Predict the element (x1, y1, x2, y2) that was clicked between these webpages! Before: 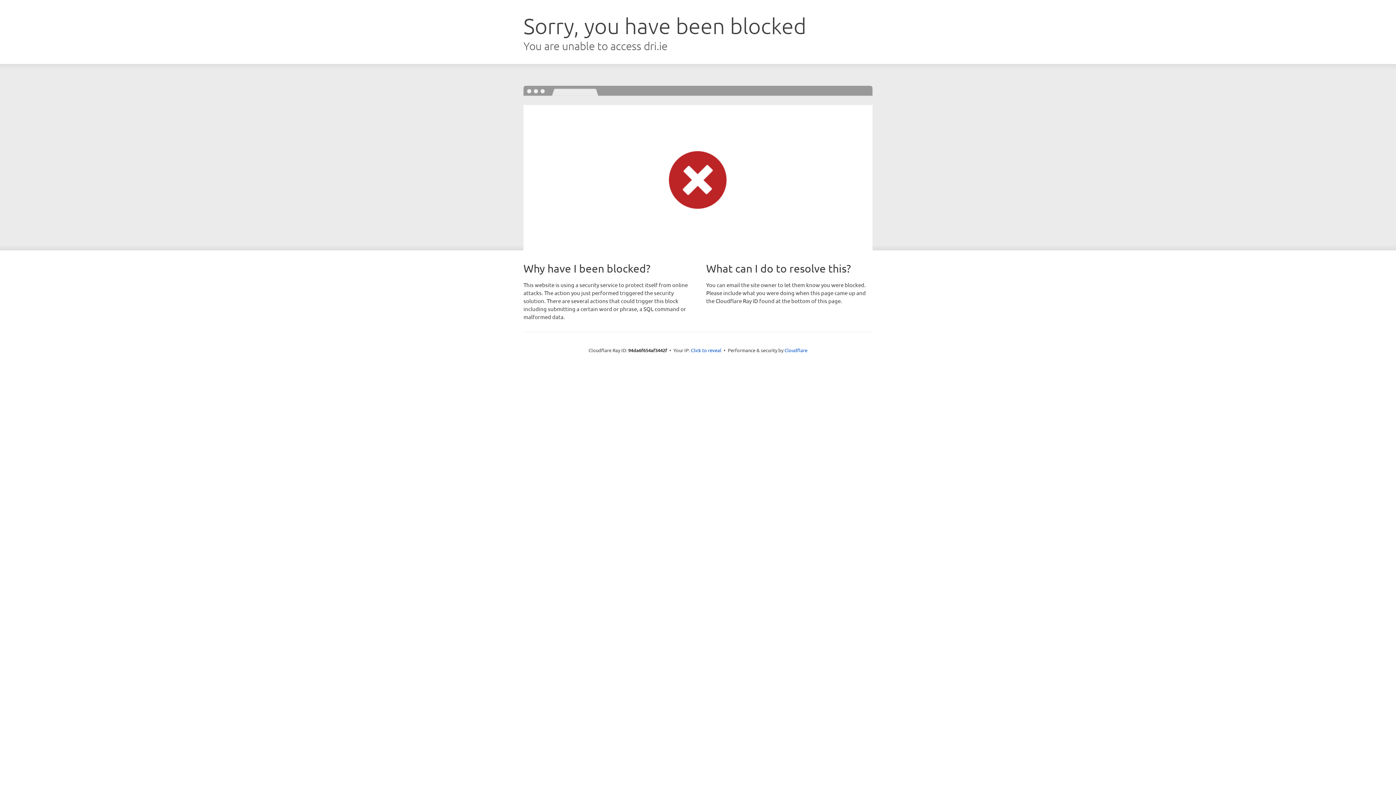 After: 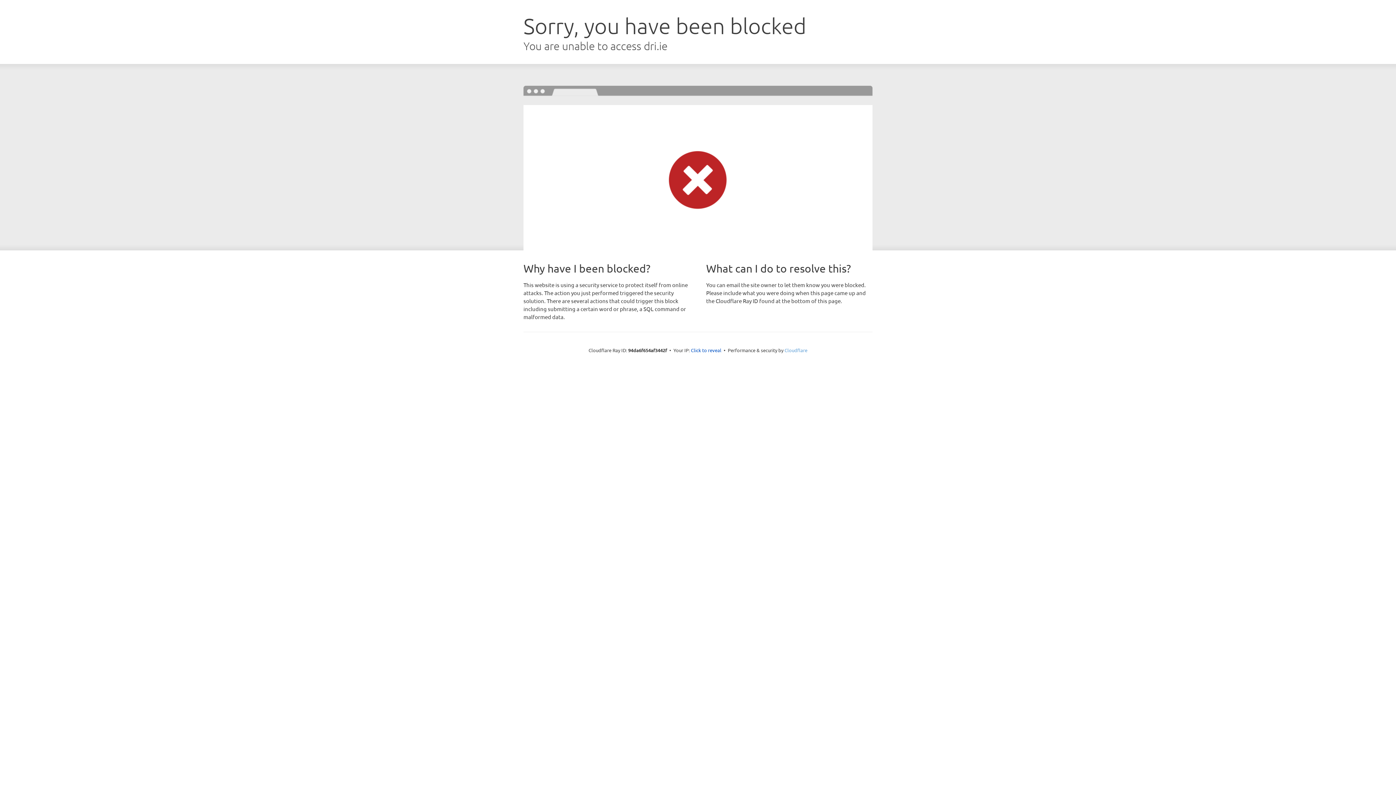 Action: label: Cloudflare bbox: (784, 347, 807, 353)